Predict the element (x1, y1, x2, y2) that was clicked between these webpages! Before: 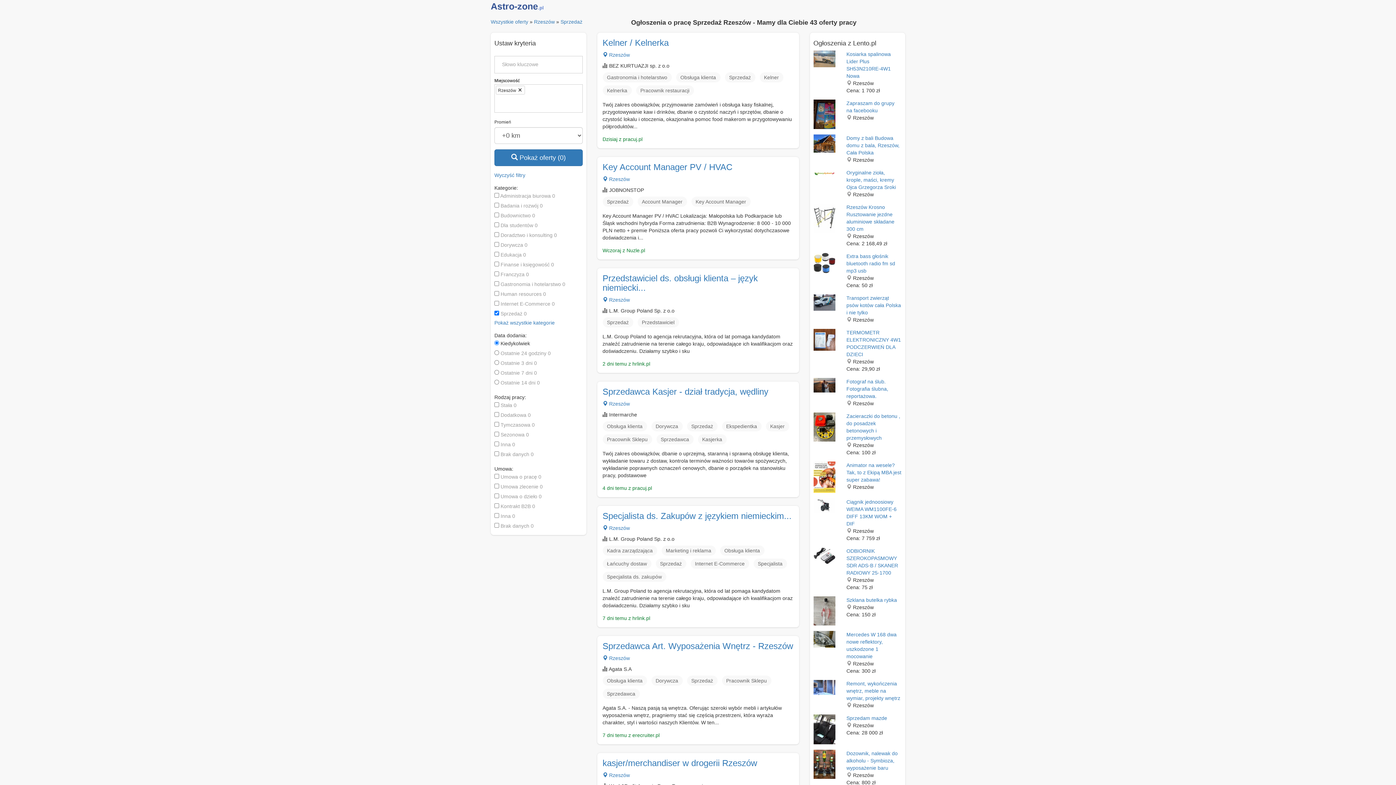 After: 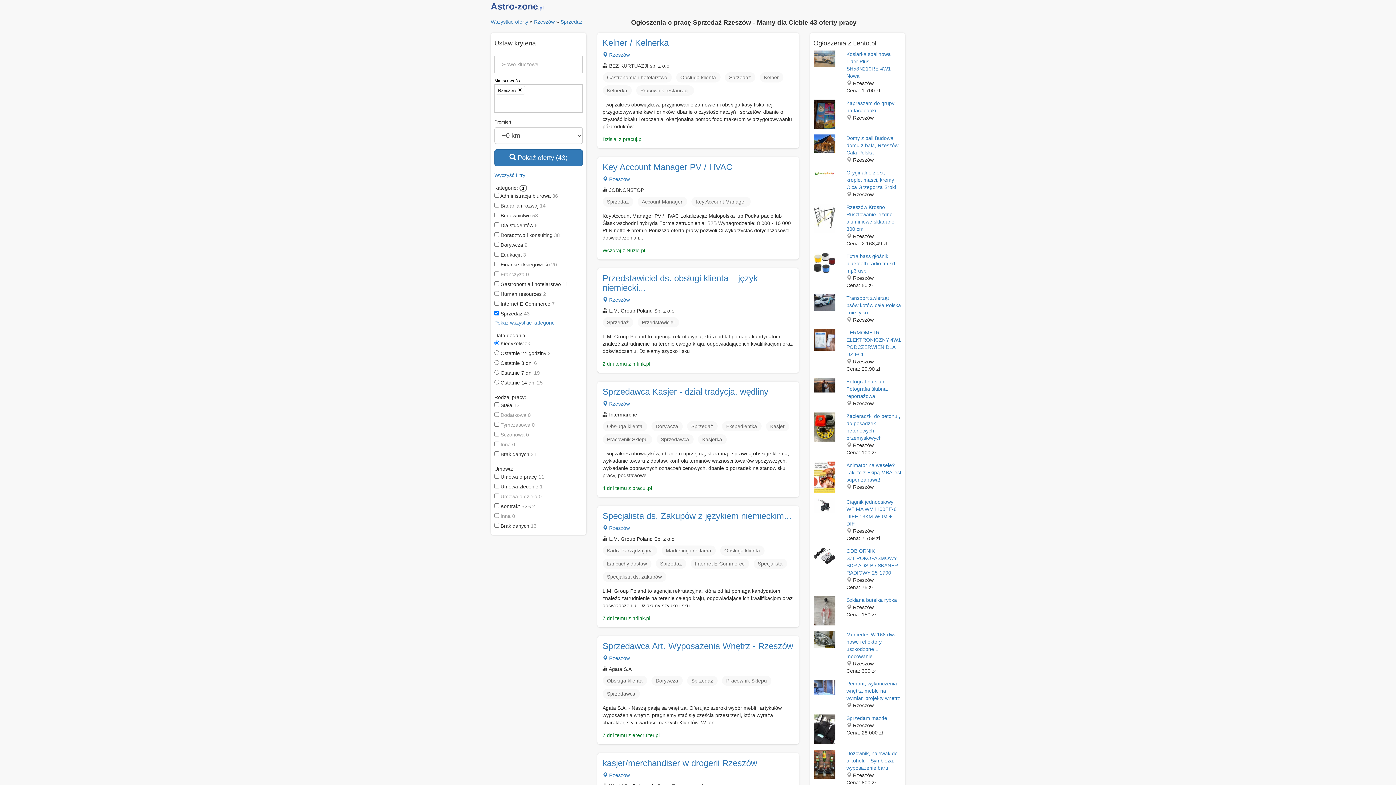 Action: bbox: (813, 55, 835, 61)